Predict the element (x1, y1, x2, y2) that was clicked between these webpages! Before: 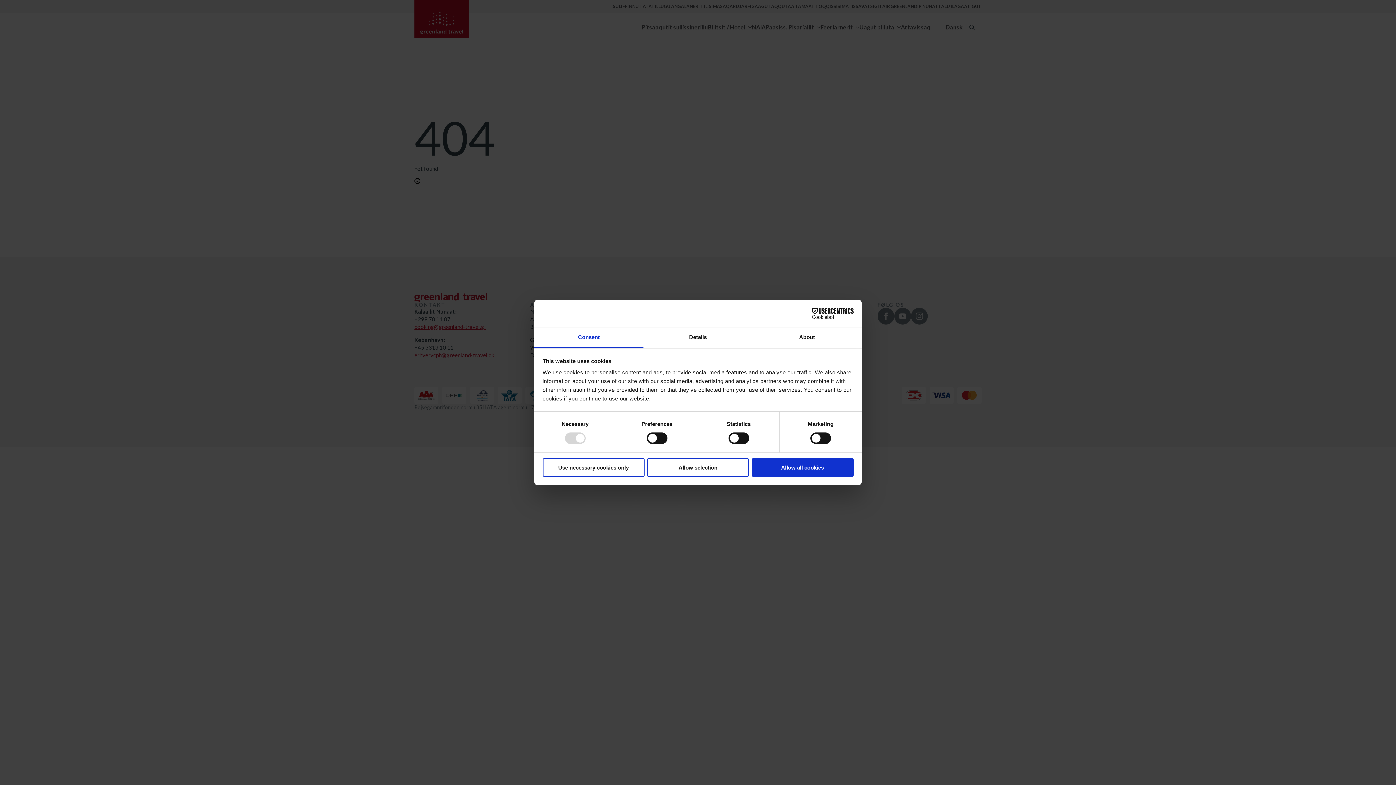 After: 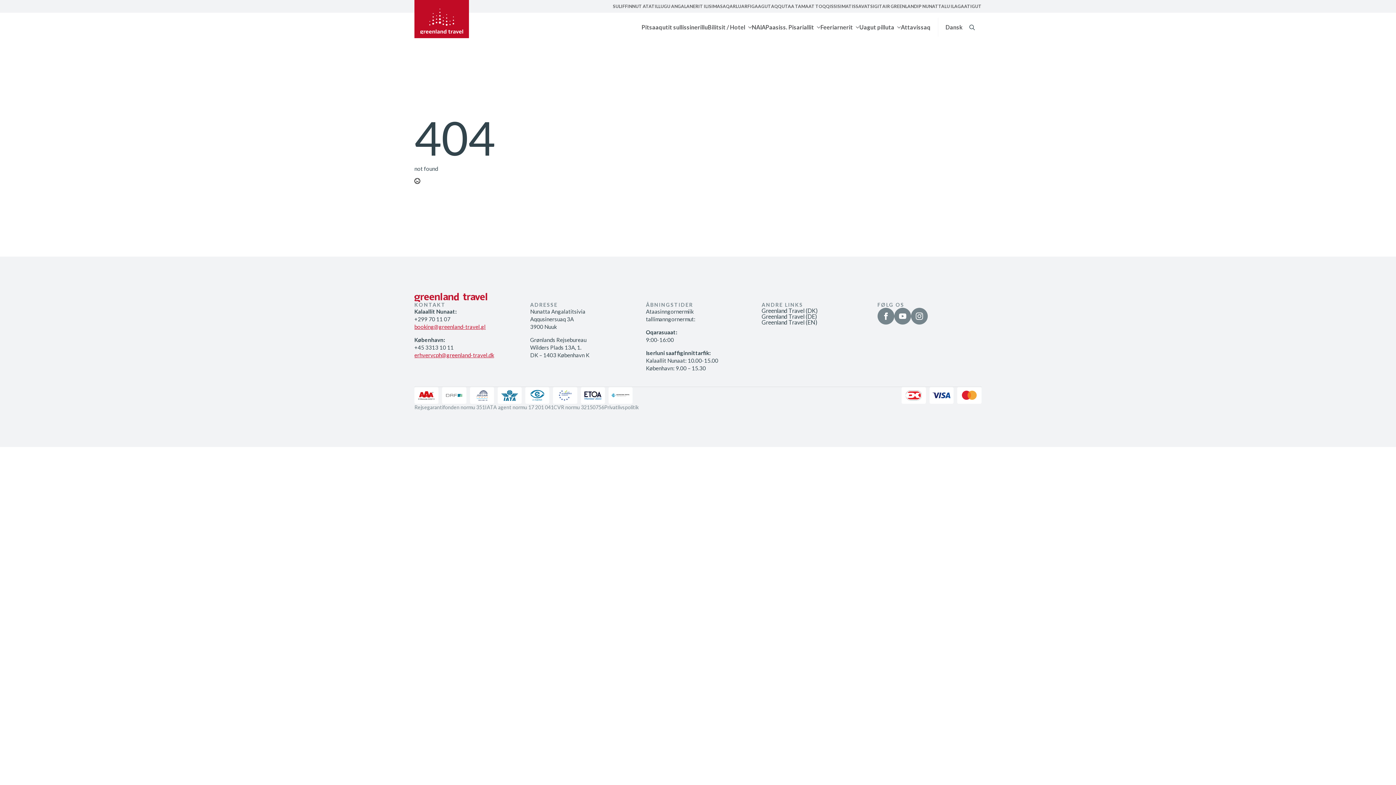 Action: label: Use necessary cookies only bbox: (542, 458, 644, 476)